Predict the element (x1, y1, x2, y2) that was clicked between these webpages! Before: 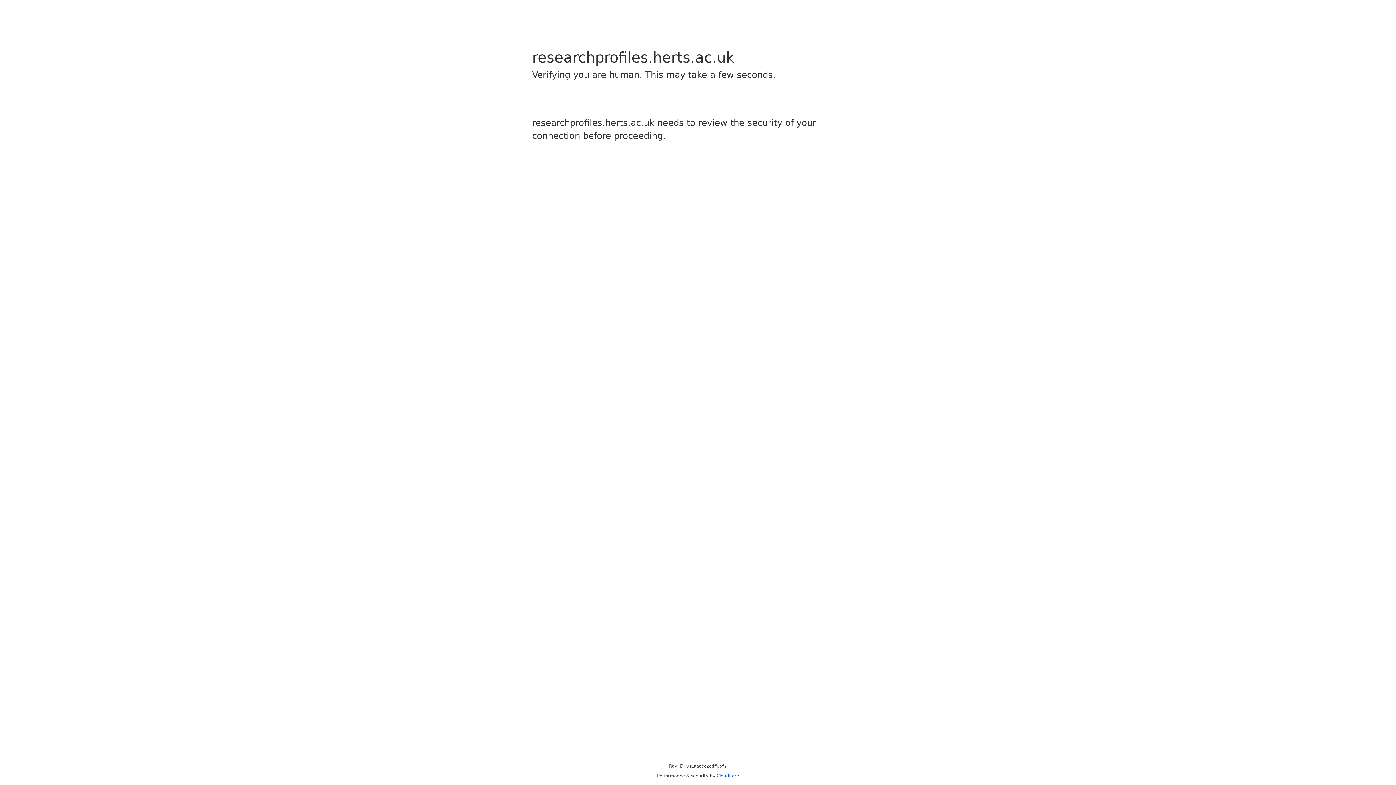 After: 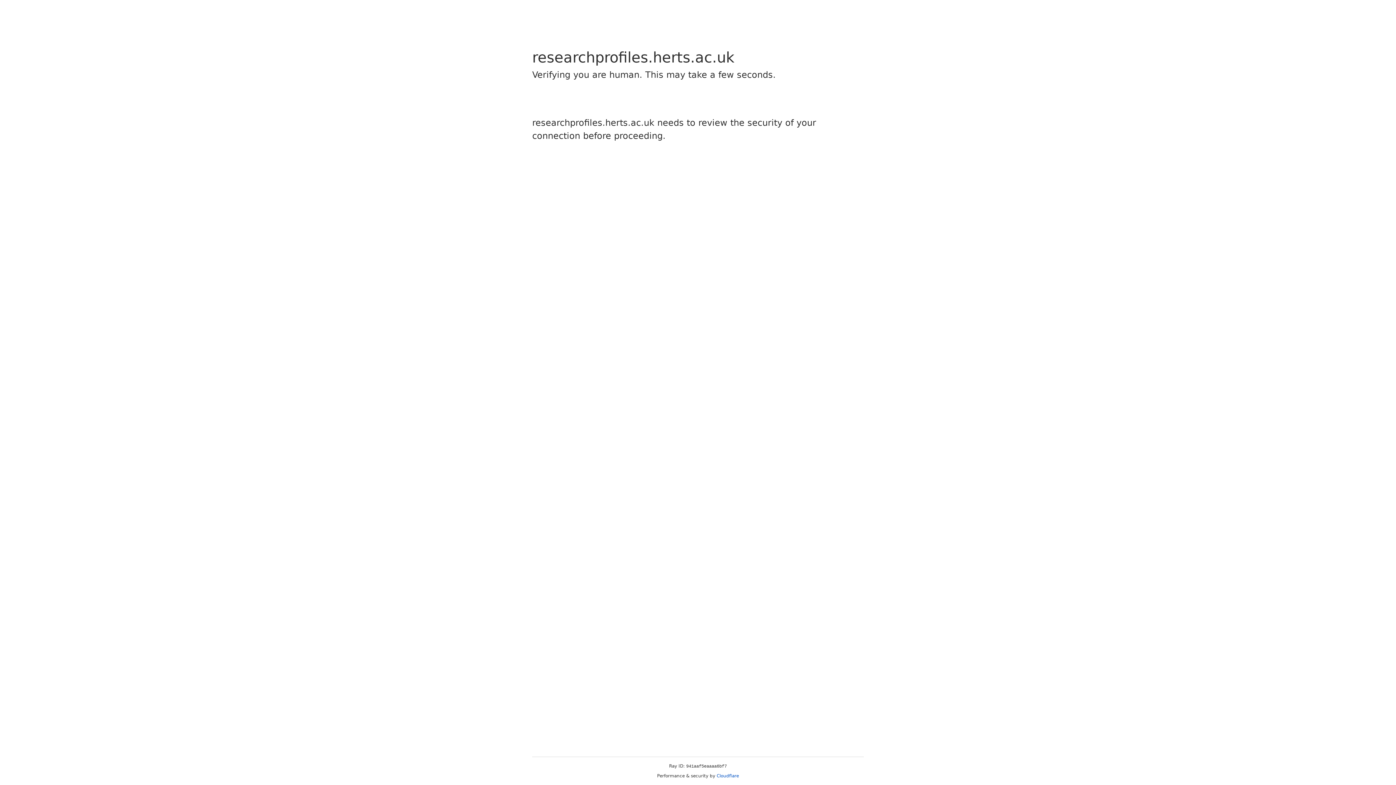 Action: label: Cloudflare bbox: (716, 773, 739, 778)